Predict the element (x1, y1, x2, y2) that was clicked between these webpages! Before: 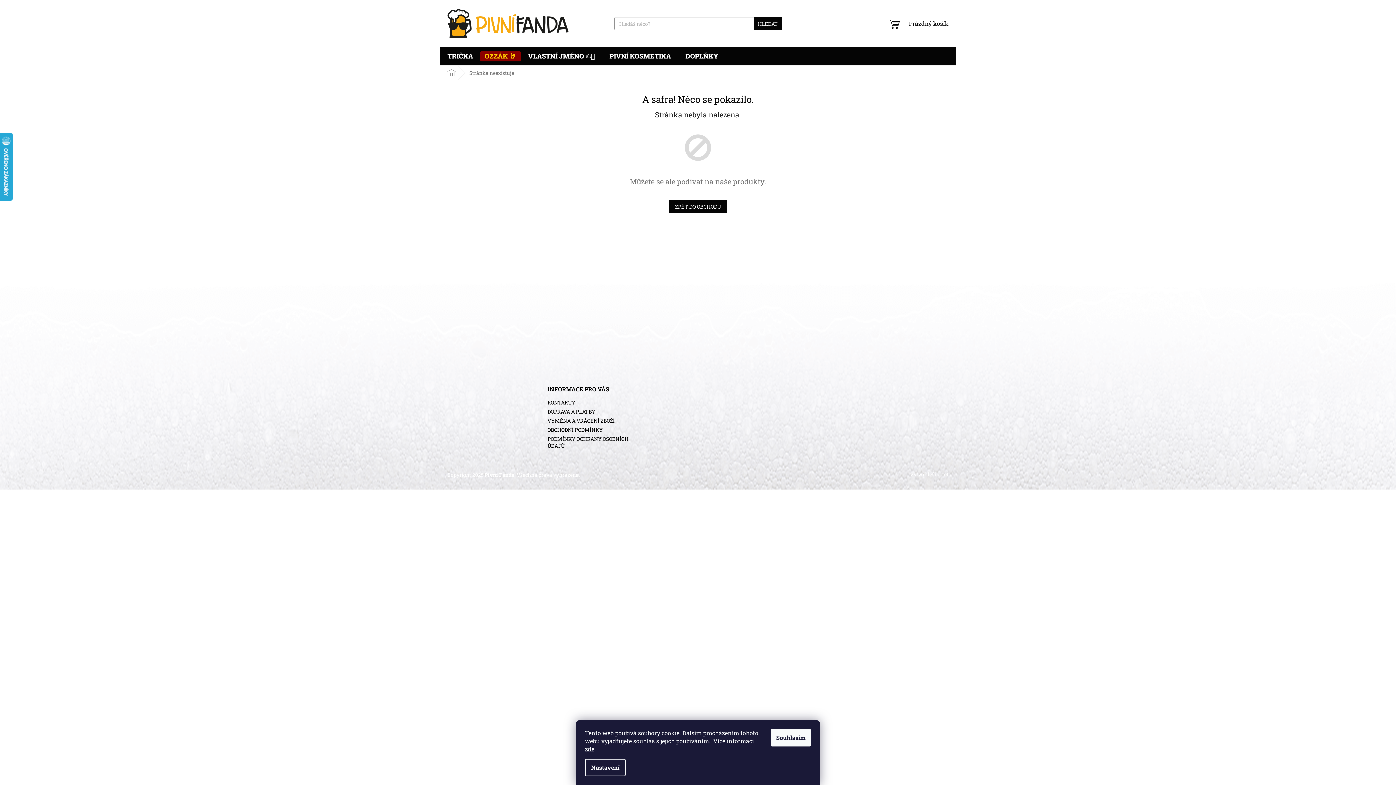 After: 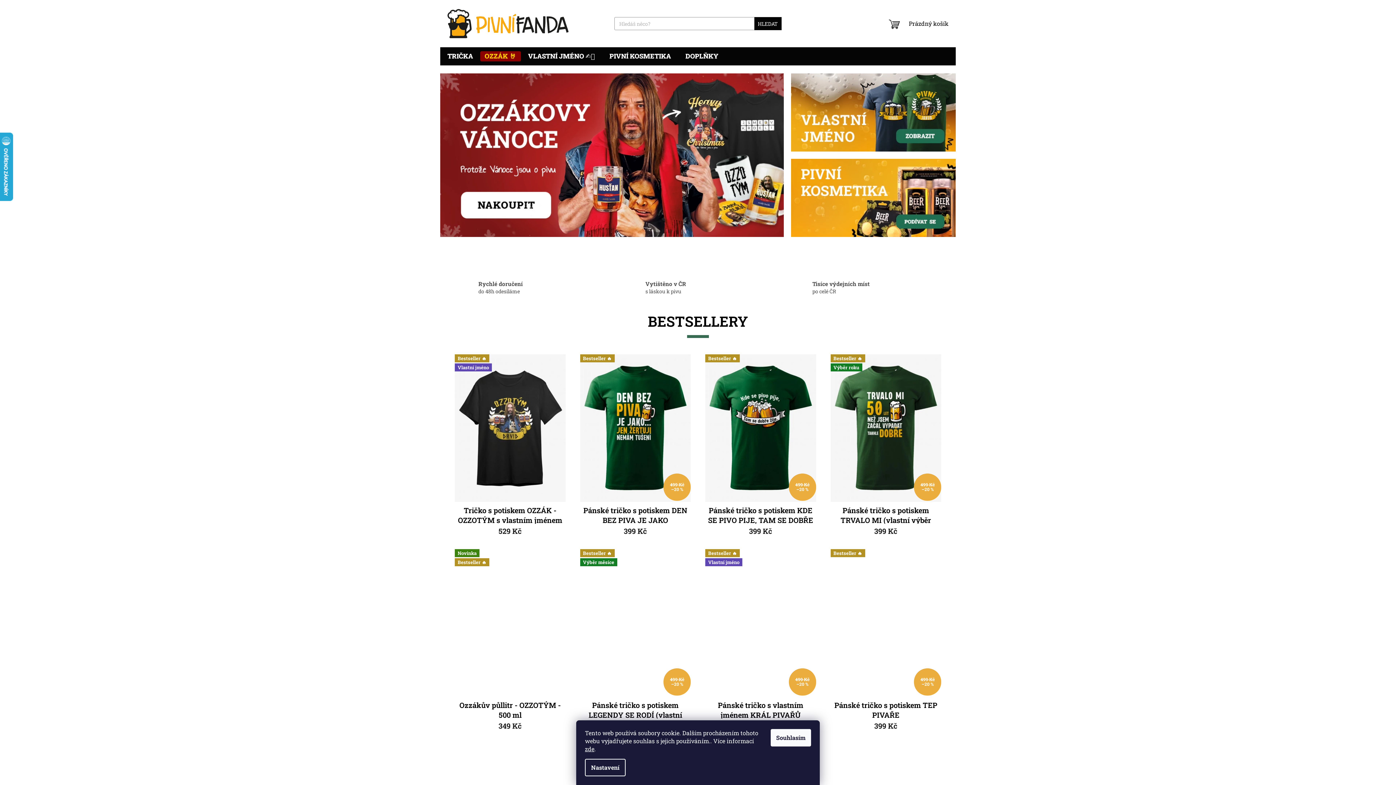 Action: label: Domů bbox: (440, 66, 462, 79)